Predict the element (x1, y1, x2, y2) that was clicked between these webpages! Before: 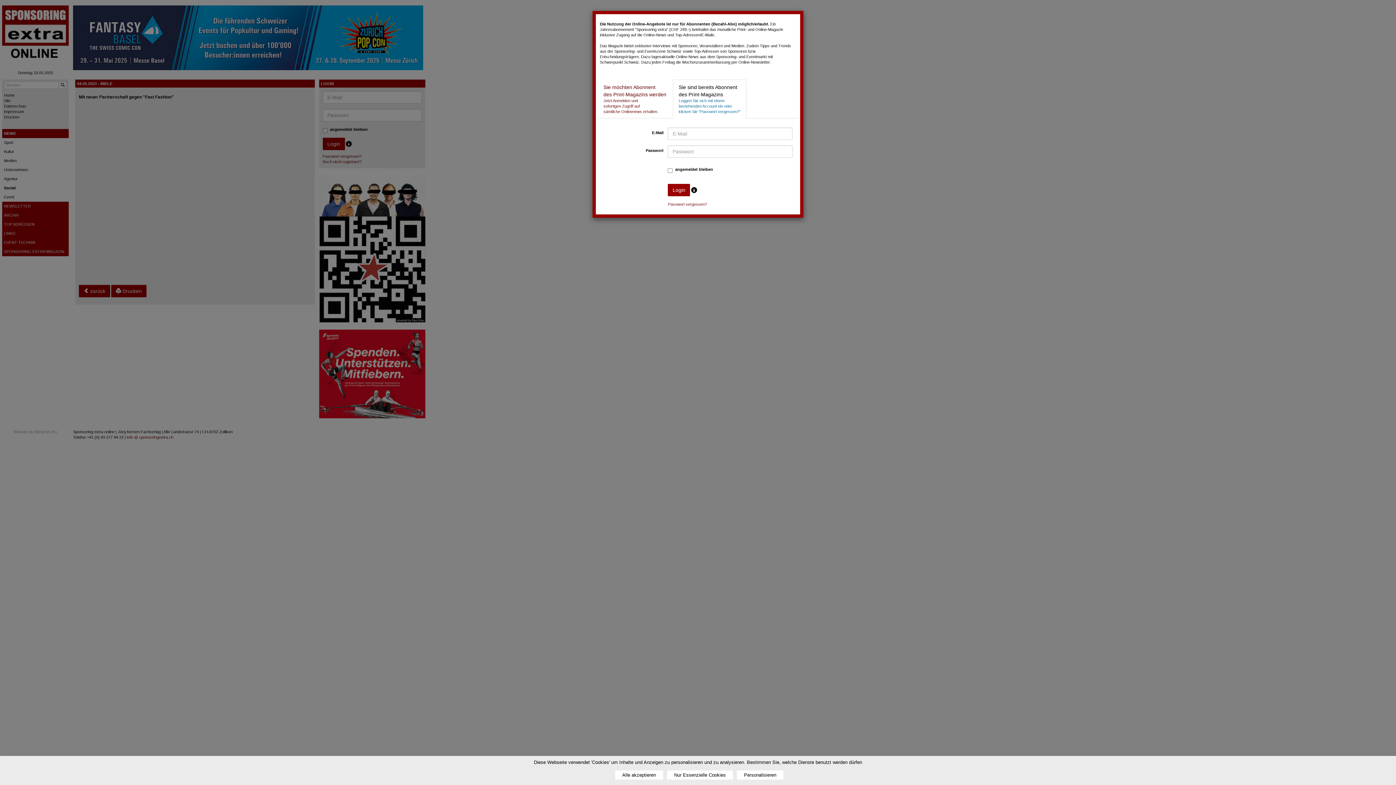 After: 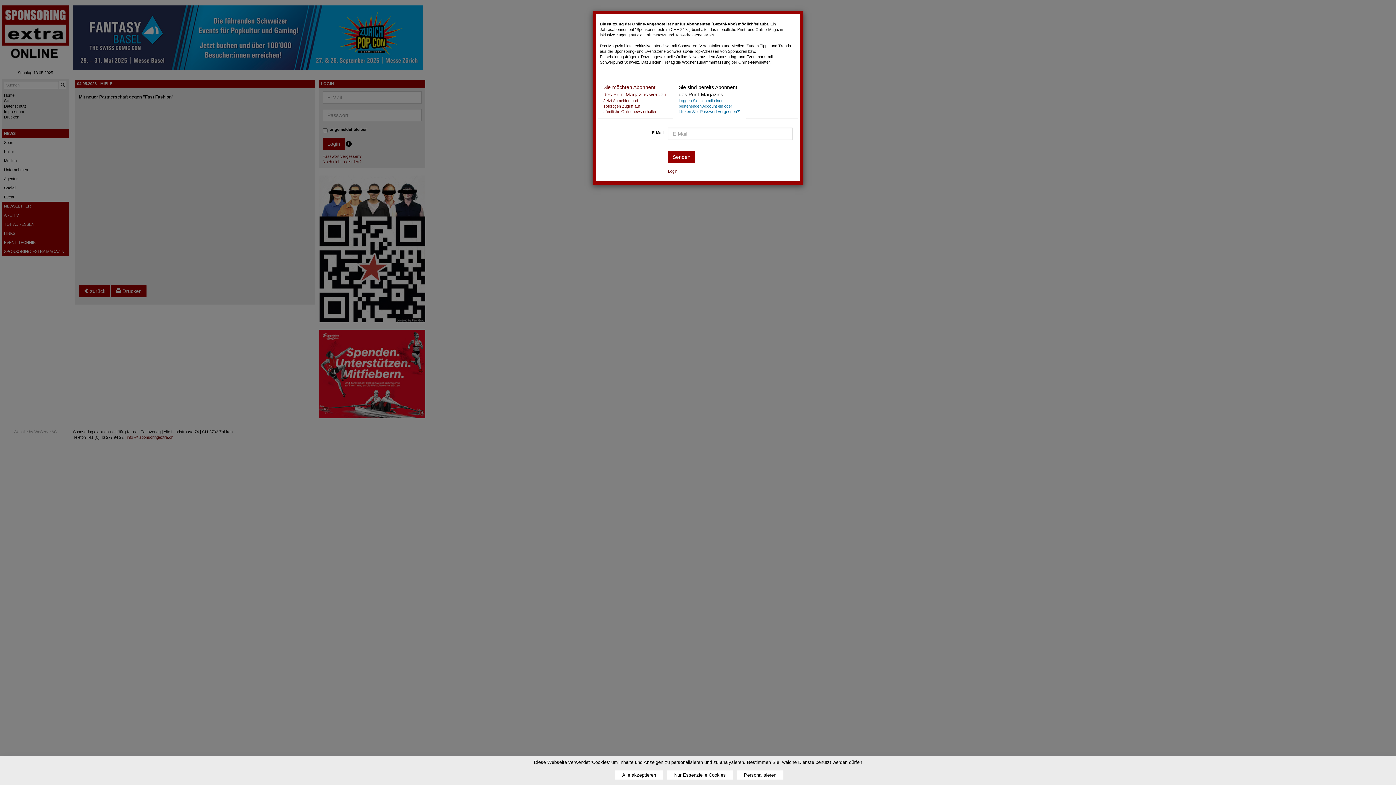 Action: label: Passwort vergessen? bbox: (668, 202, 707, 206)